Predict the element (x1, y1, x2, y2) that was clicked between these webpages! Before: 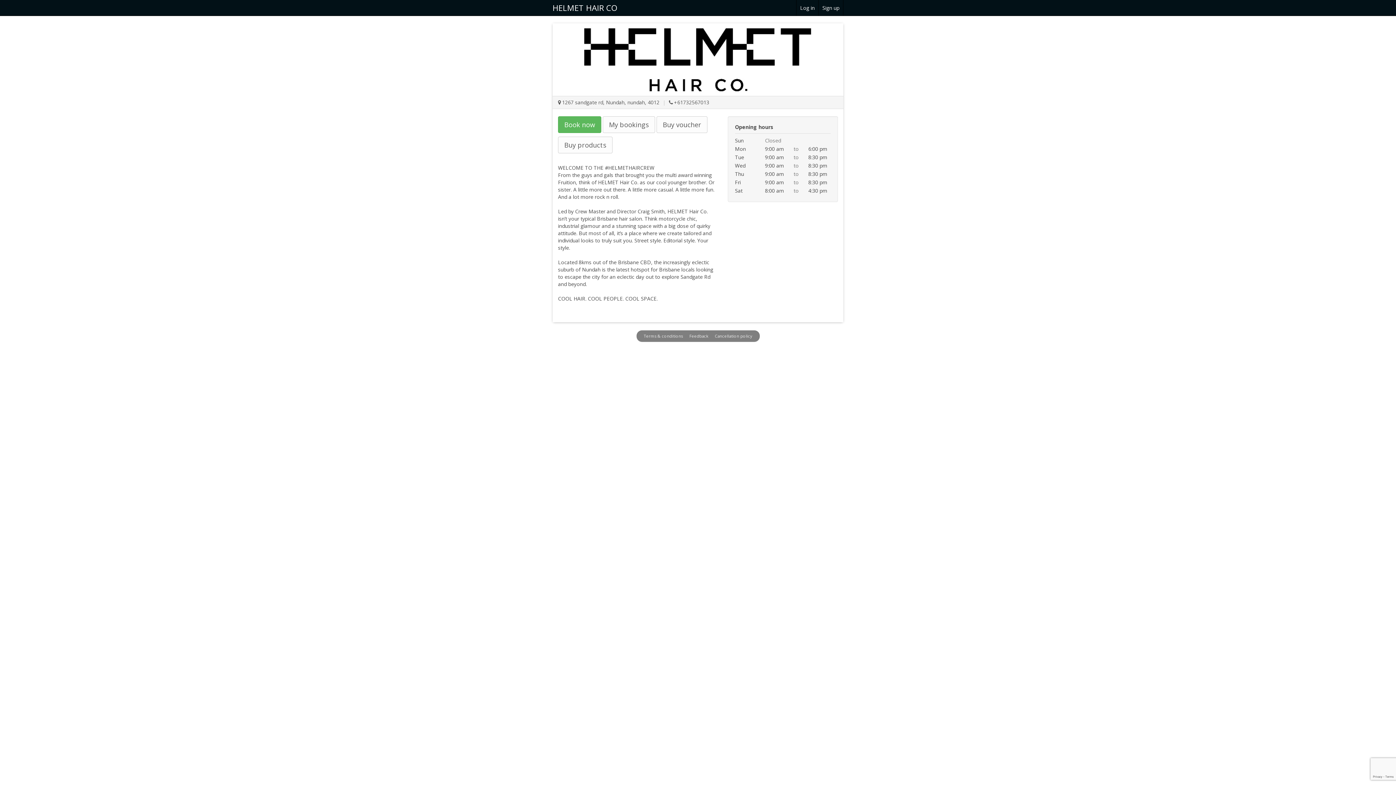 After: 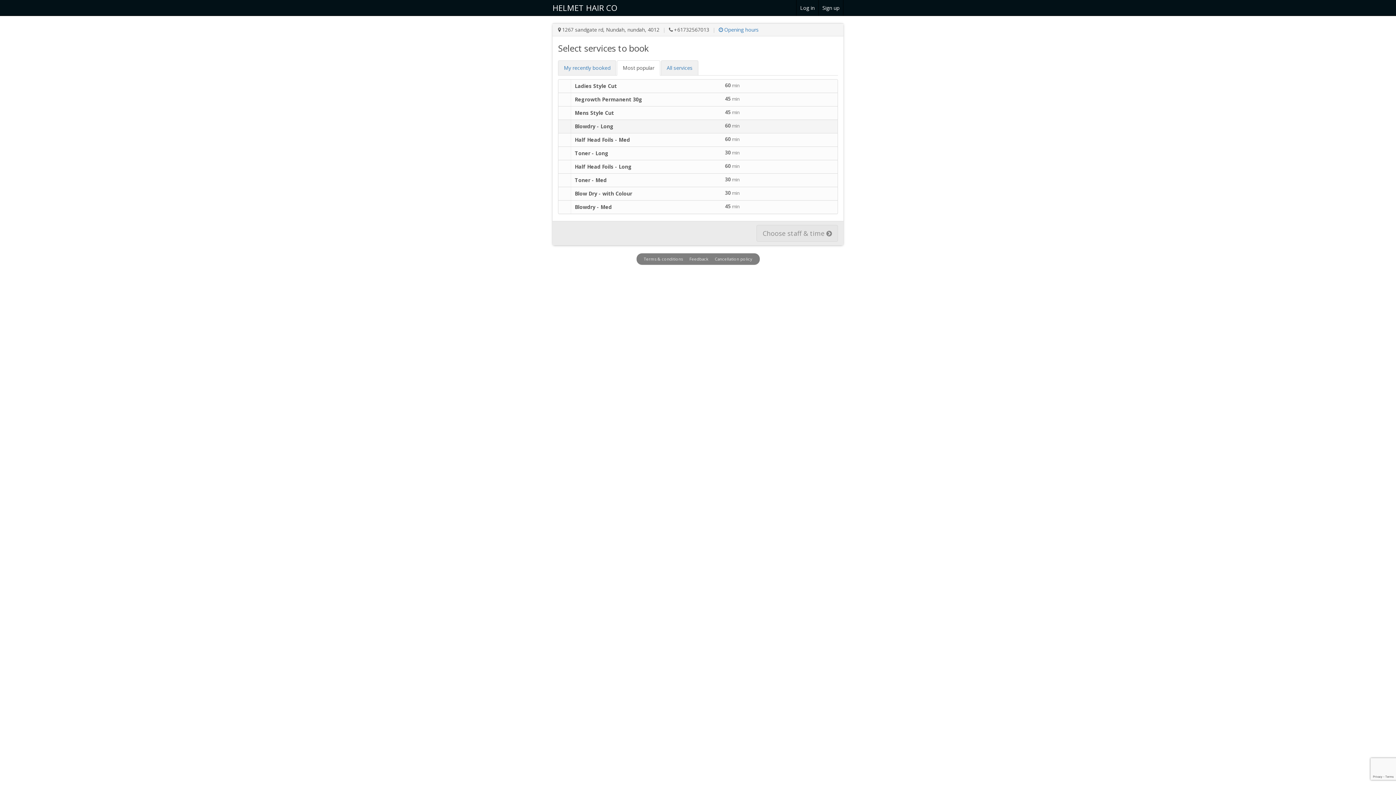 Action: bbox: (558, 116, 601, 133) label: Book now